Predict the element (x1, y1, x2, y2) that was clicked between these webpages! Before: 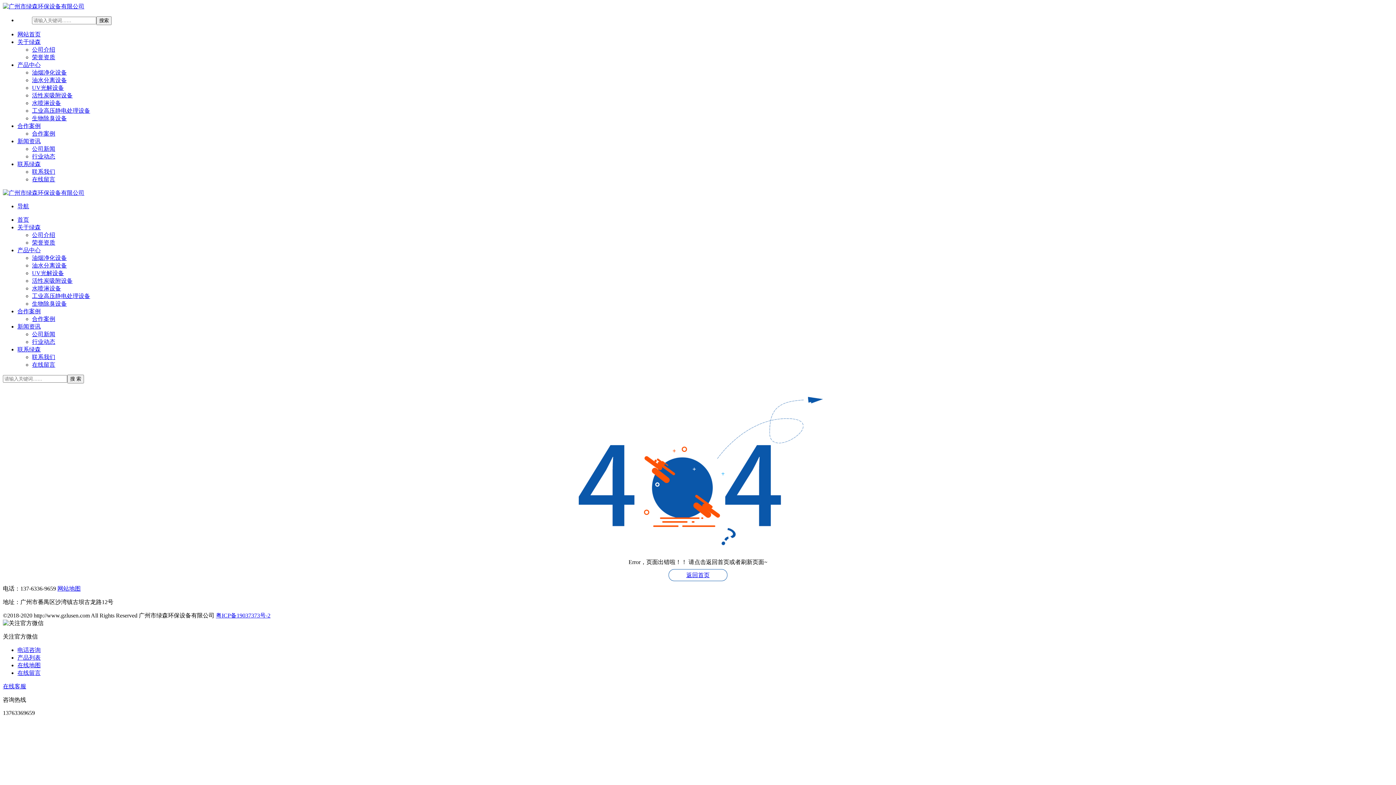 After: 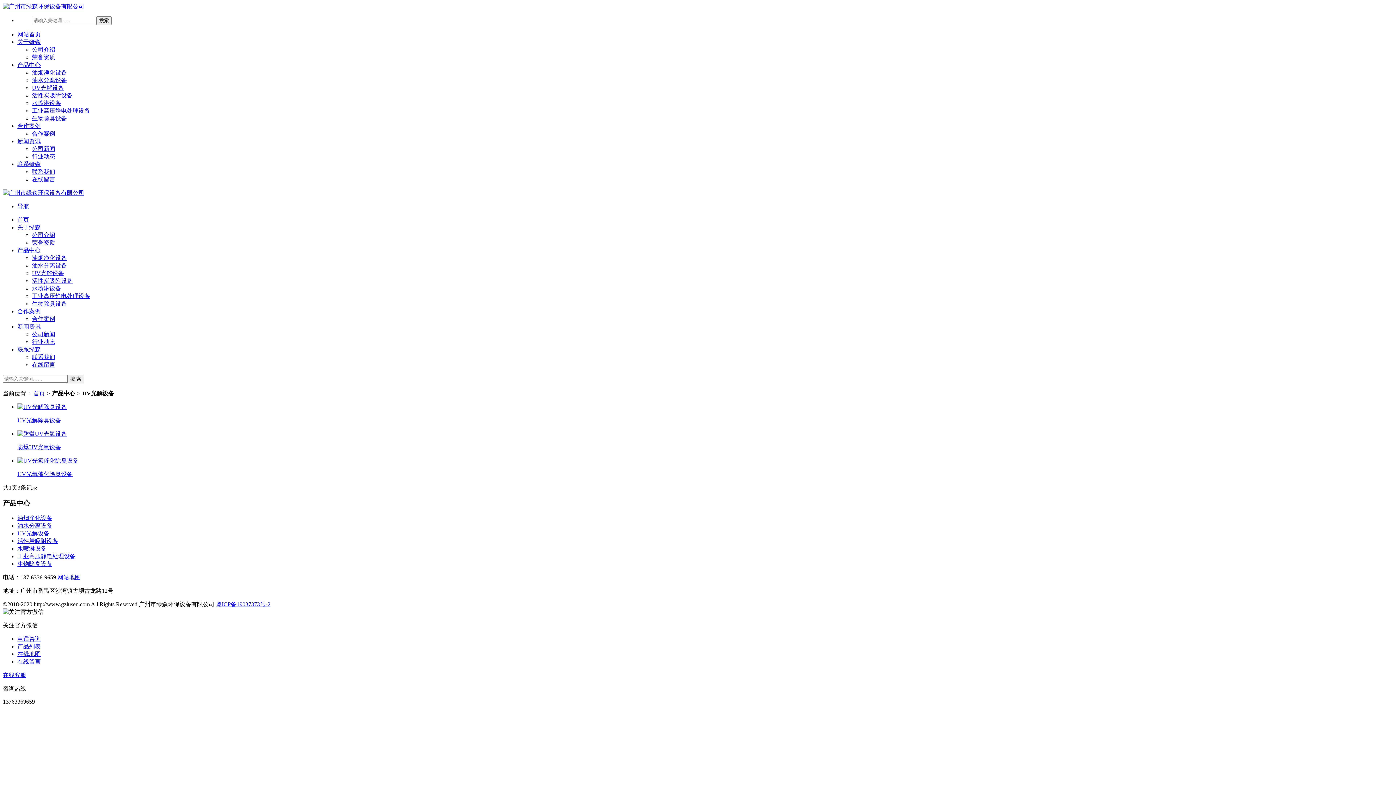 Action: label: UV光解设备 bbox: (32, 84, 64, 90)